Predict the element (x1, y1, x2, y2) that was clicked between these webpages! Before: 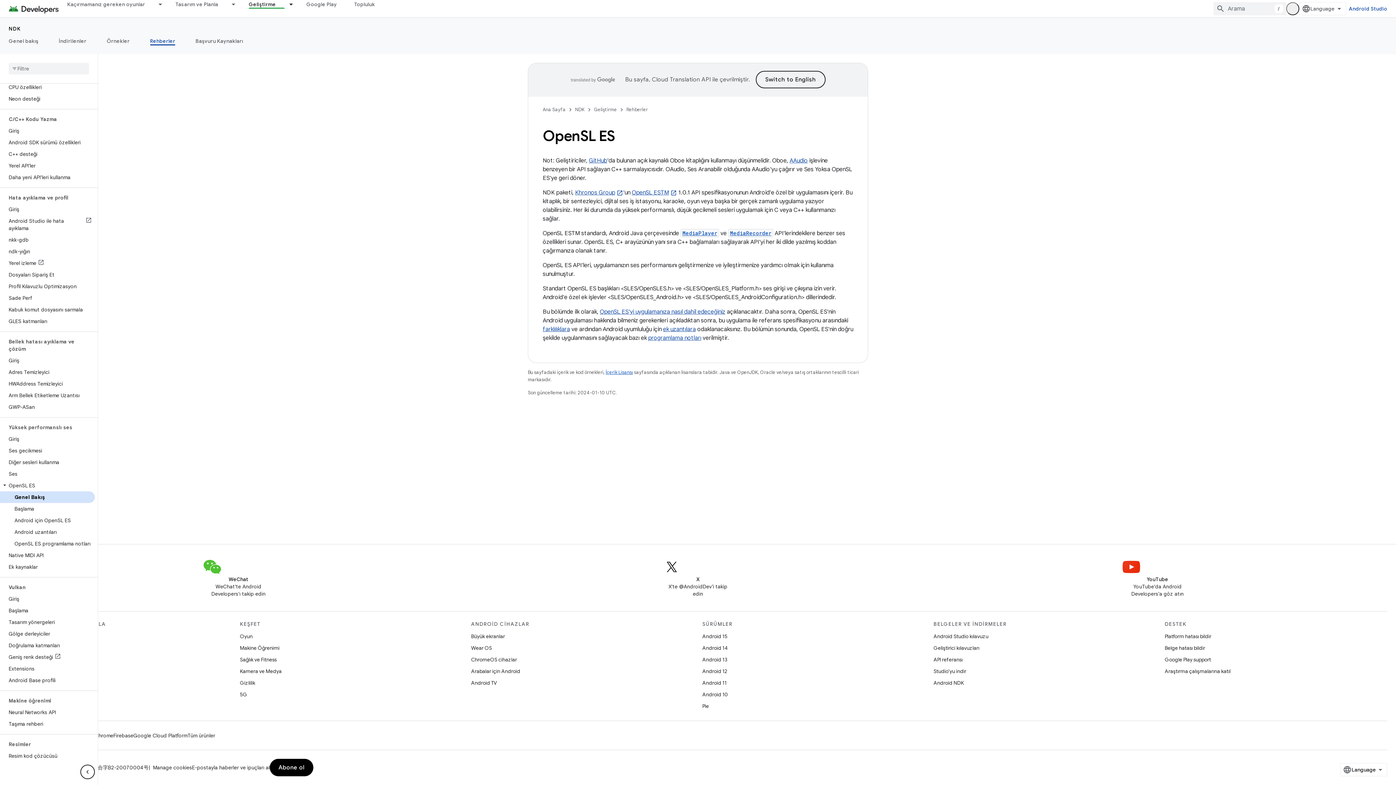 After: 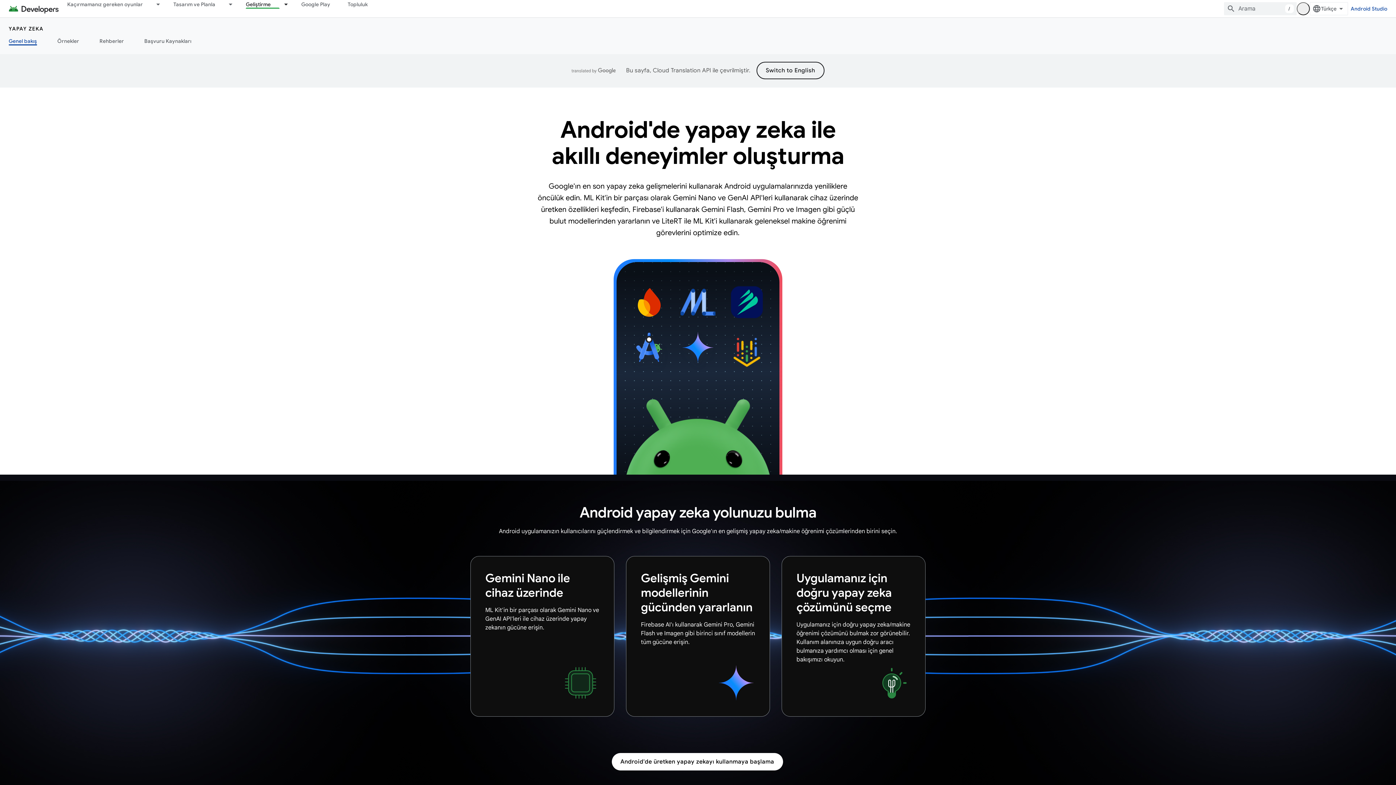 Action: bbox: (240, 642, 279, 654) label: Makine Öğrenimi